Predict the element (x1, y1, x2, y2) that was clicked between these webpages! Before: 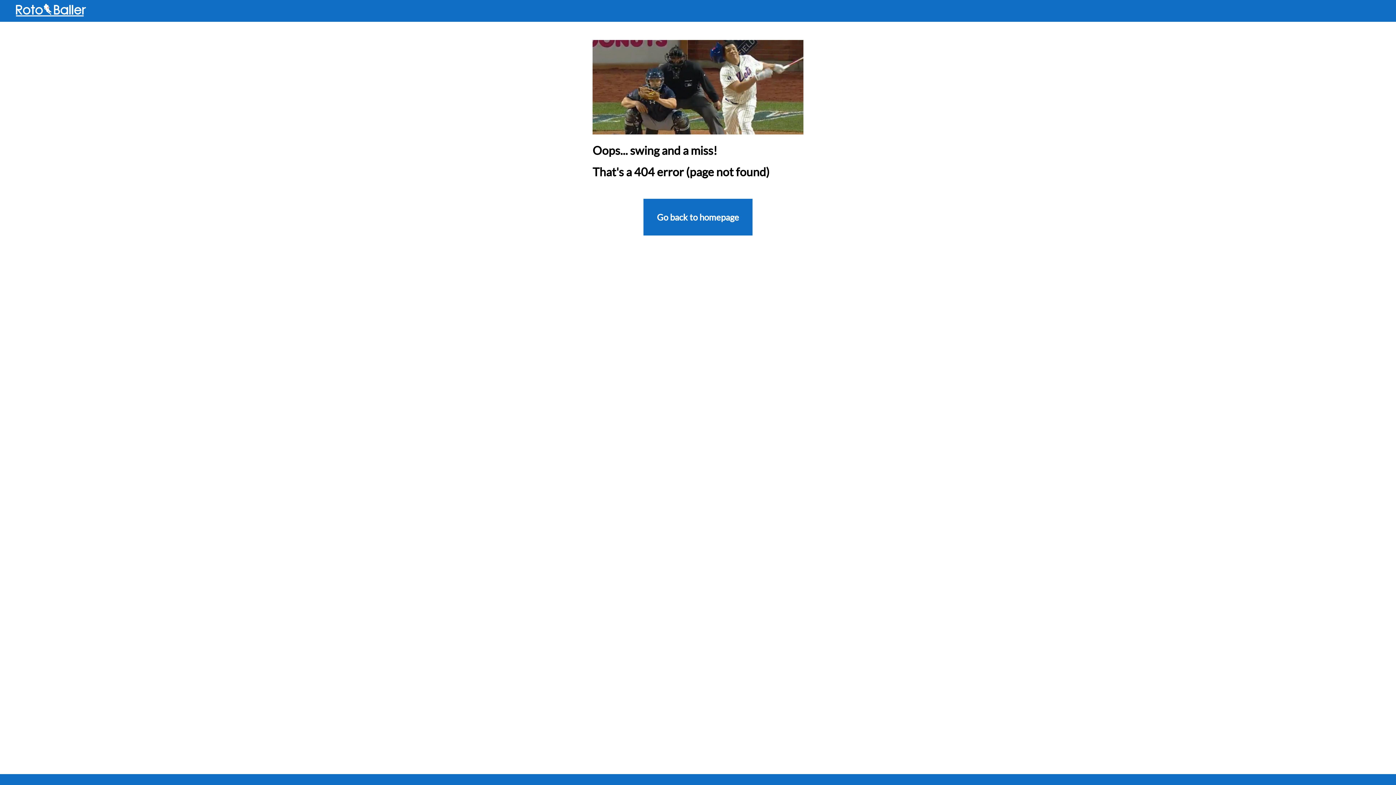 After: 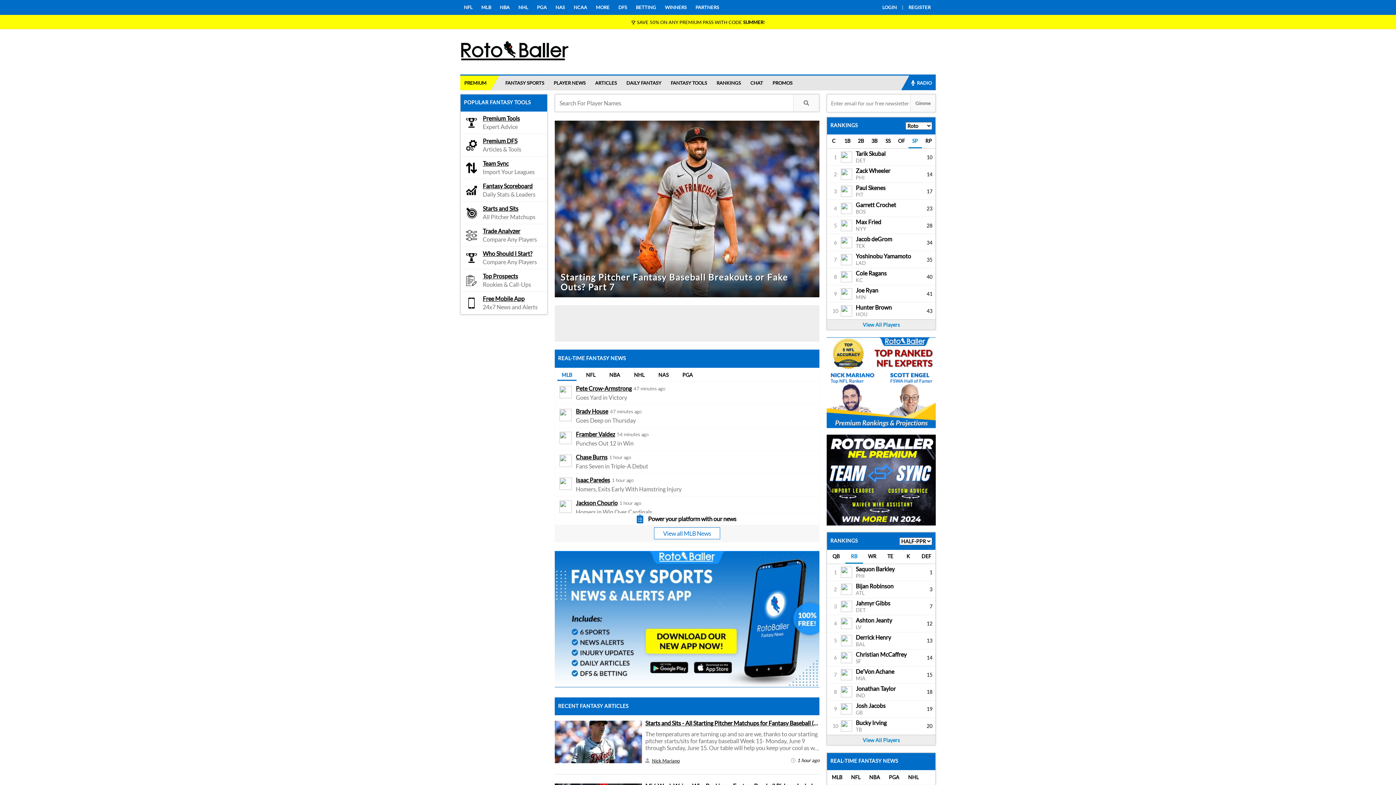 Action: bbox: (643, 198, 752, 235) label: Go back to homepage